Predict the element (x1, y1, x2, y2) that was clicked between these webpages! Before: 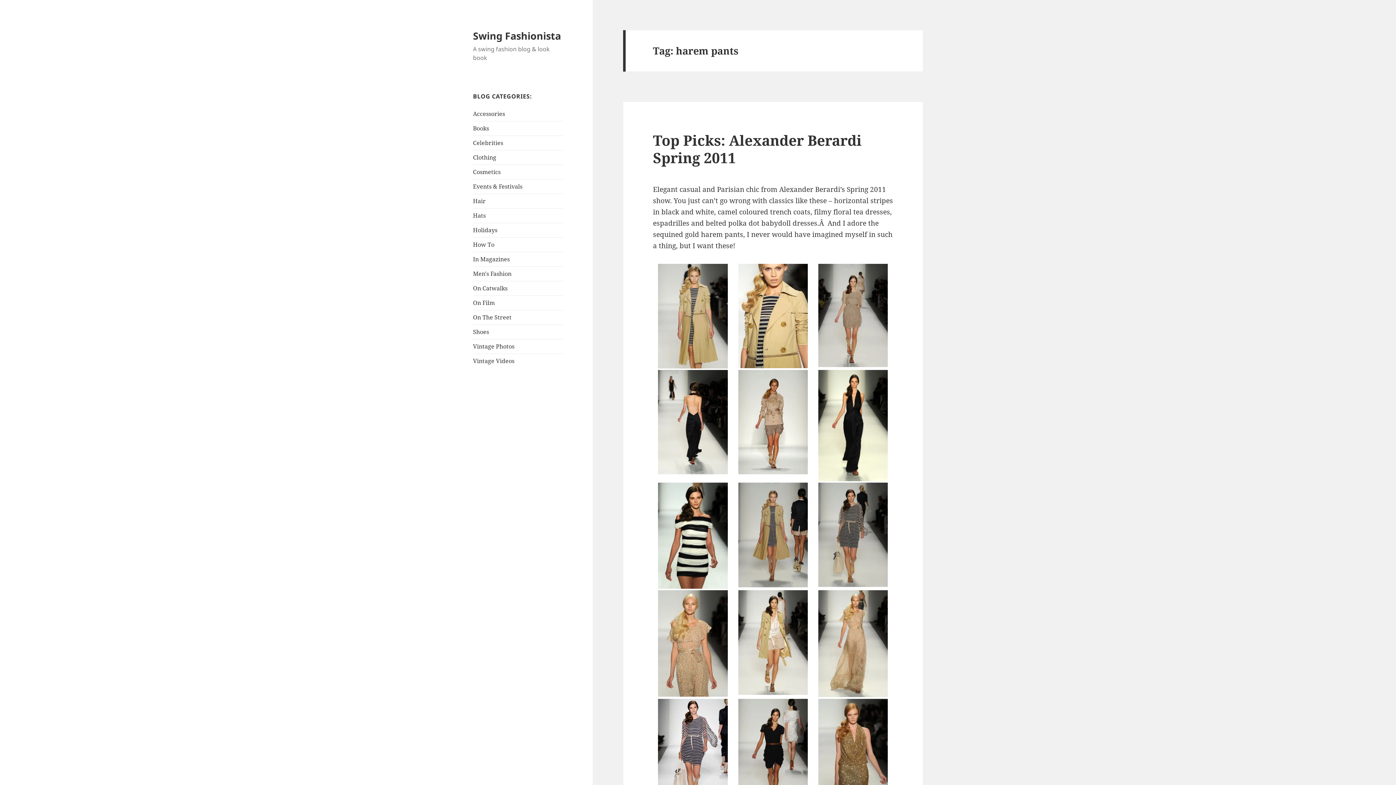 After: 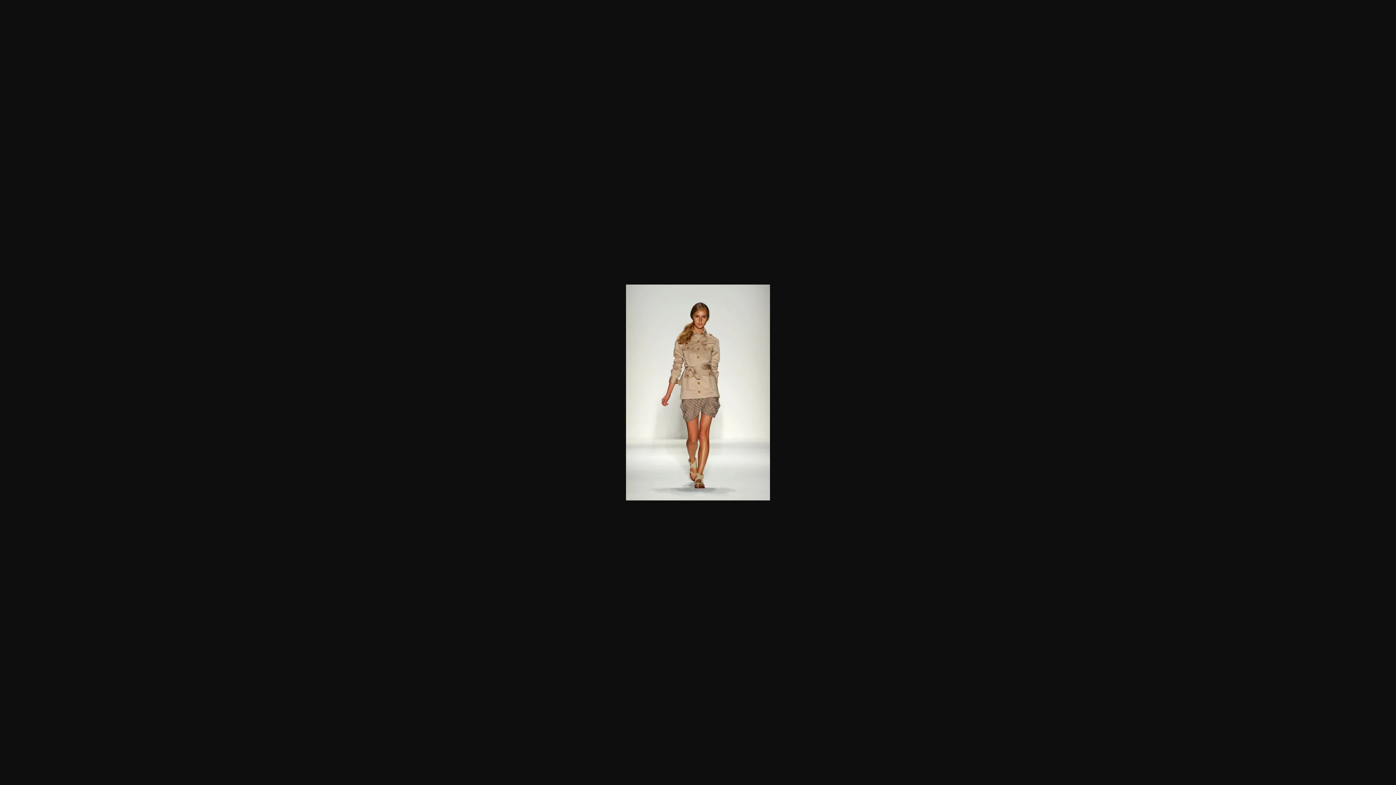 Action: bbox: (733, 369, 813, 475)